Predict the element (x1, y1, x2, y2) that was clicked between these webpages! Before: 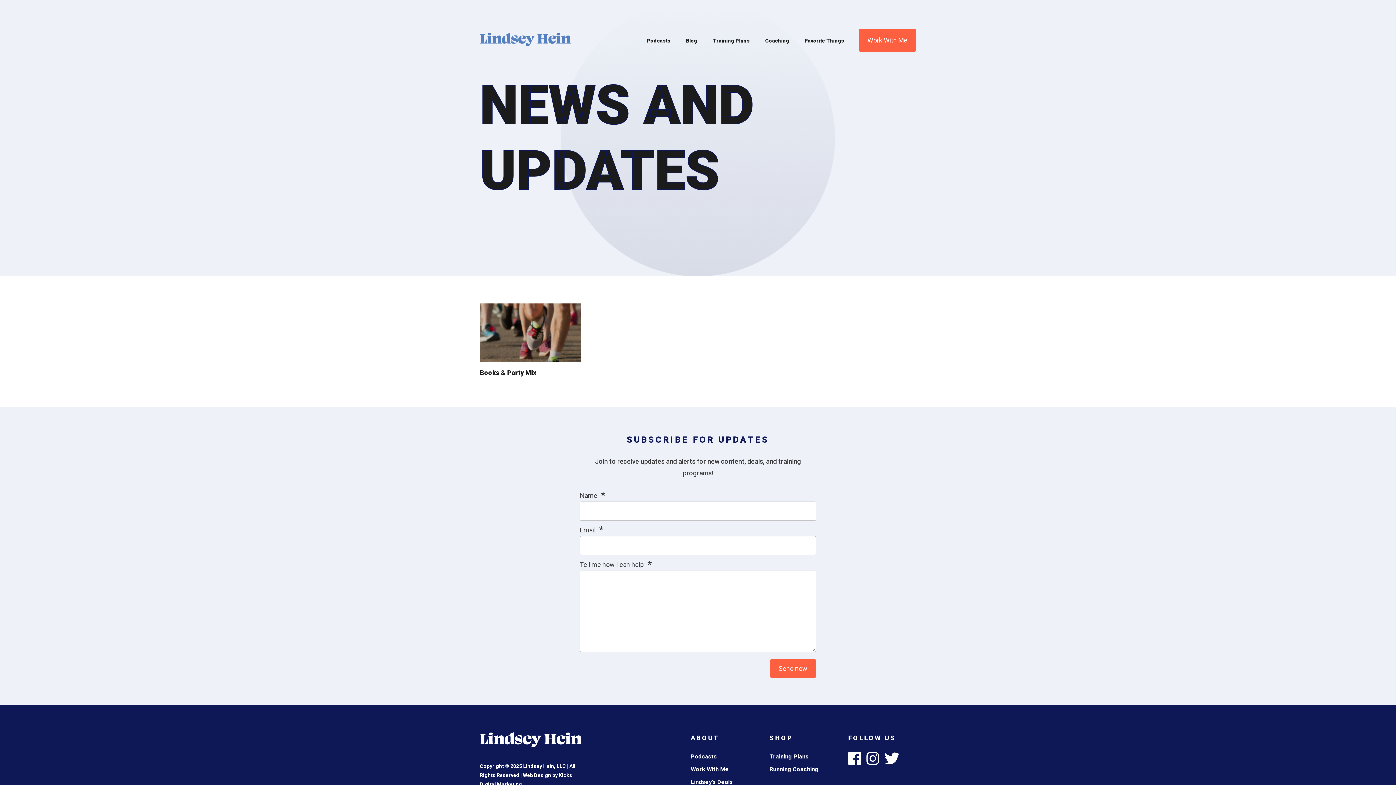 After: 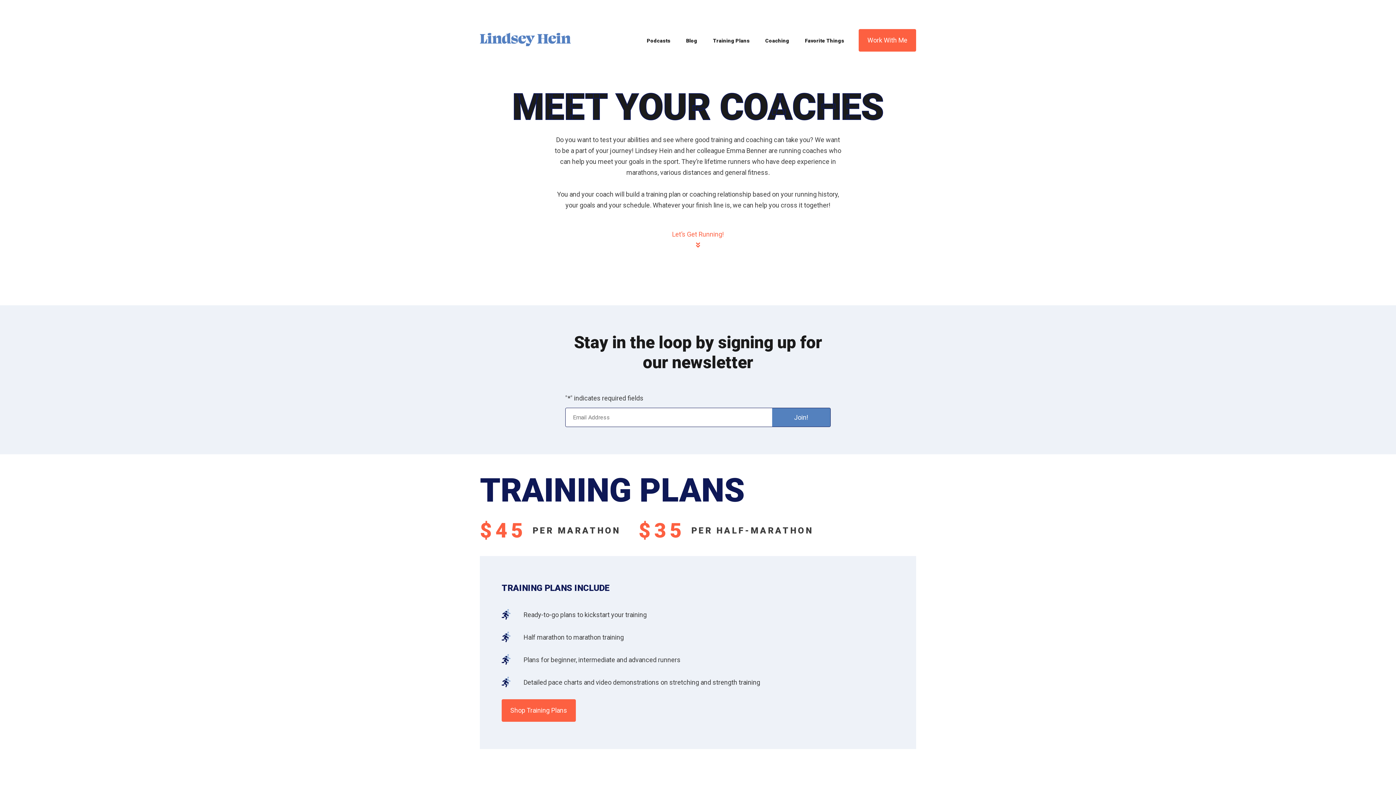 Action: label: Running Coaching bbox: (769, 766, 818, 773)